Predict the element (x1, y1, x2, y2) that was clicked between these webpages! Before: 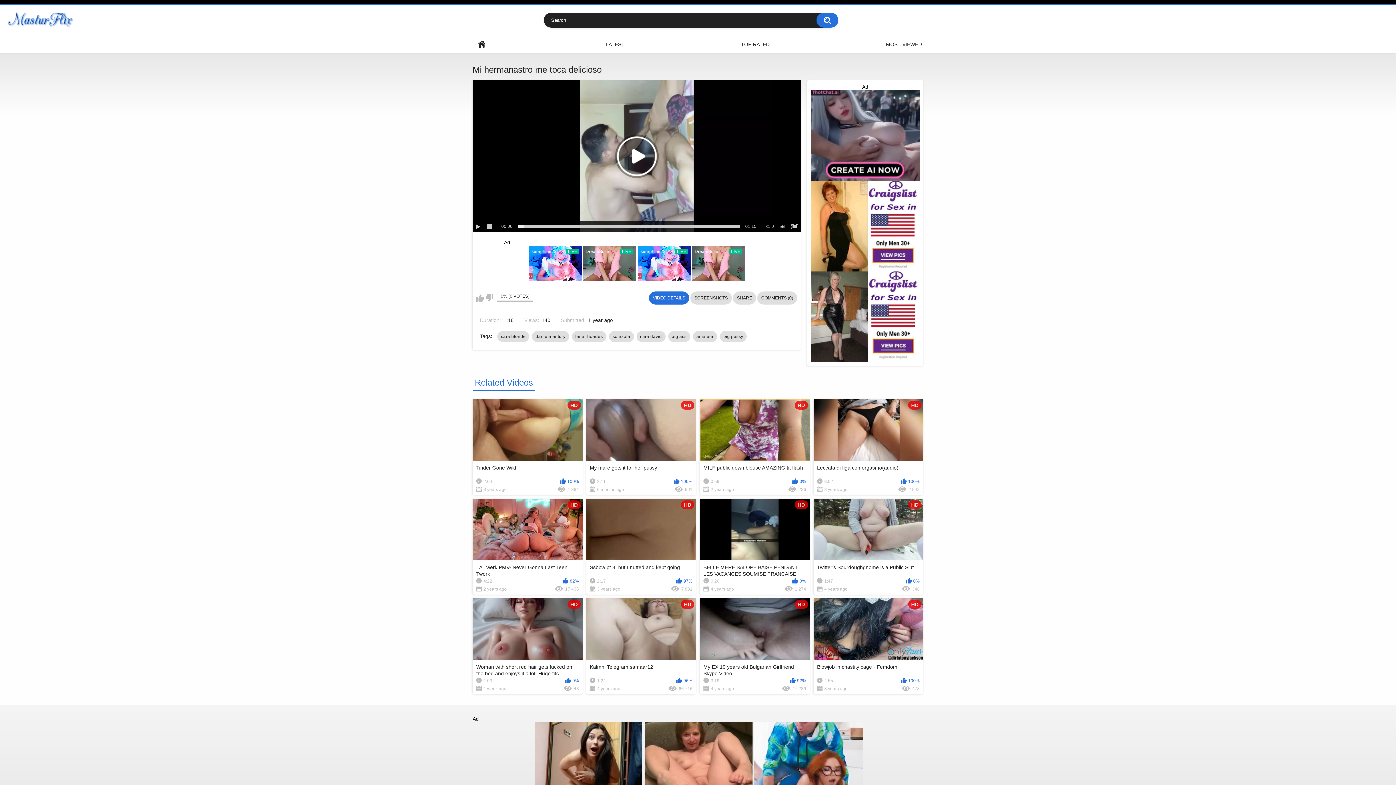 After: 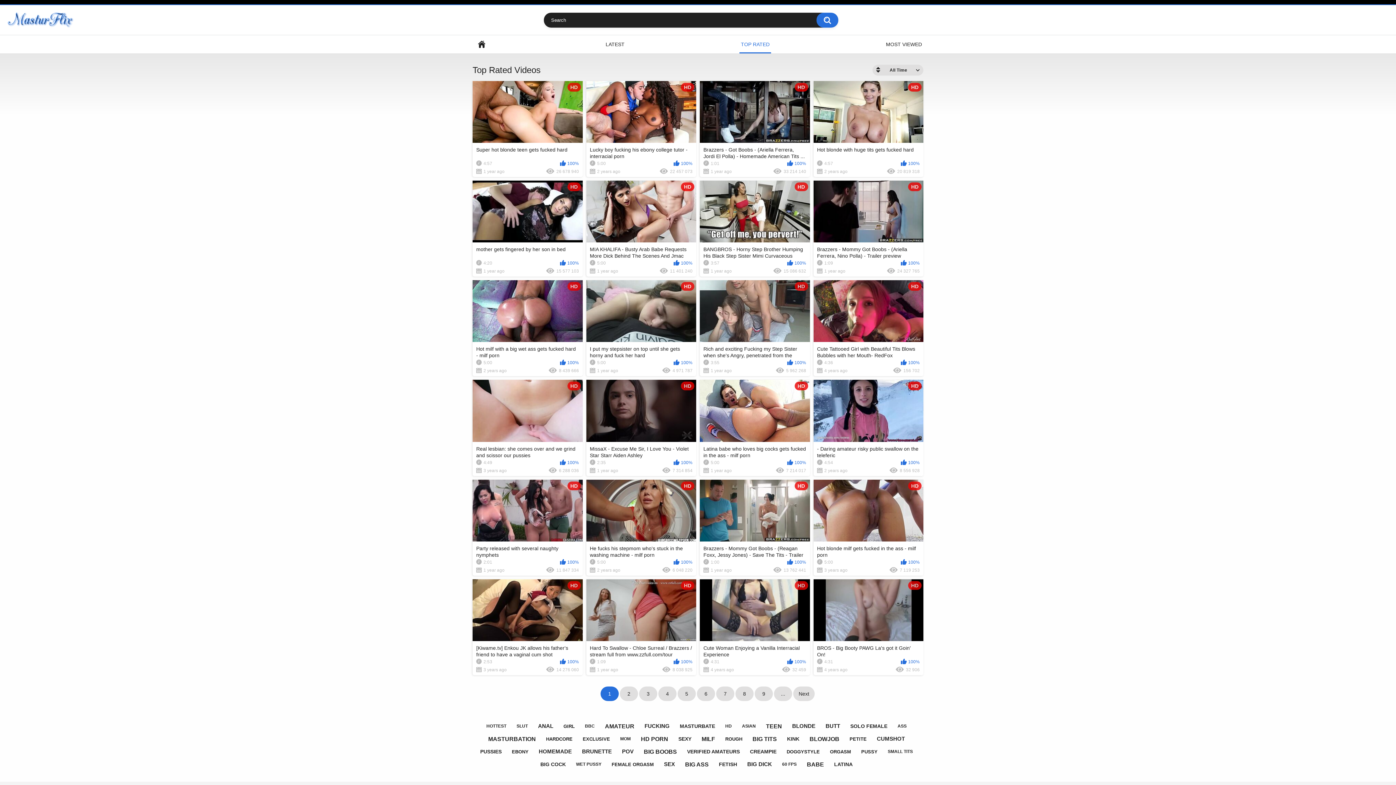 Action: label: TOP RATED bbox: (739, 35, 771, 53)